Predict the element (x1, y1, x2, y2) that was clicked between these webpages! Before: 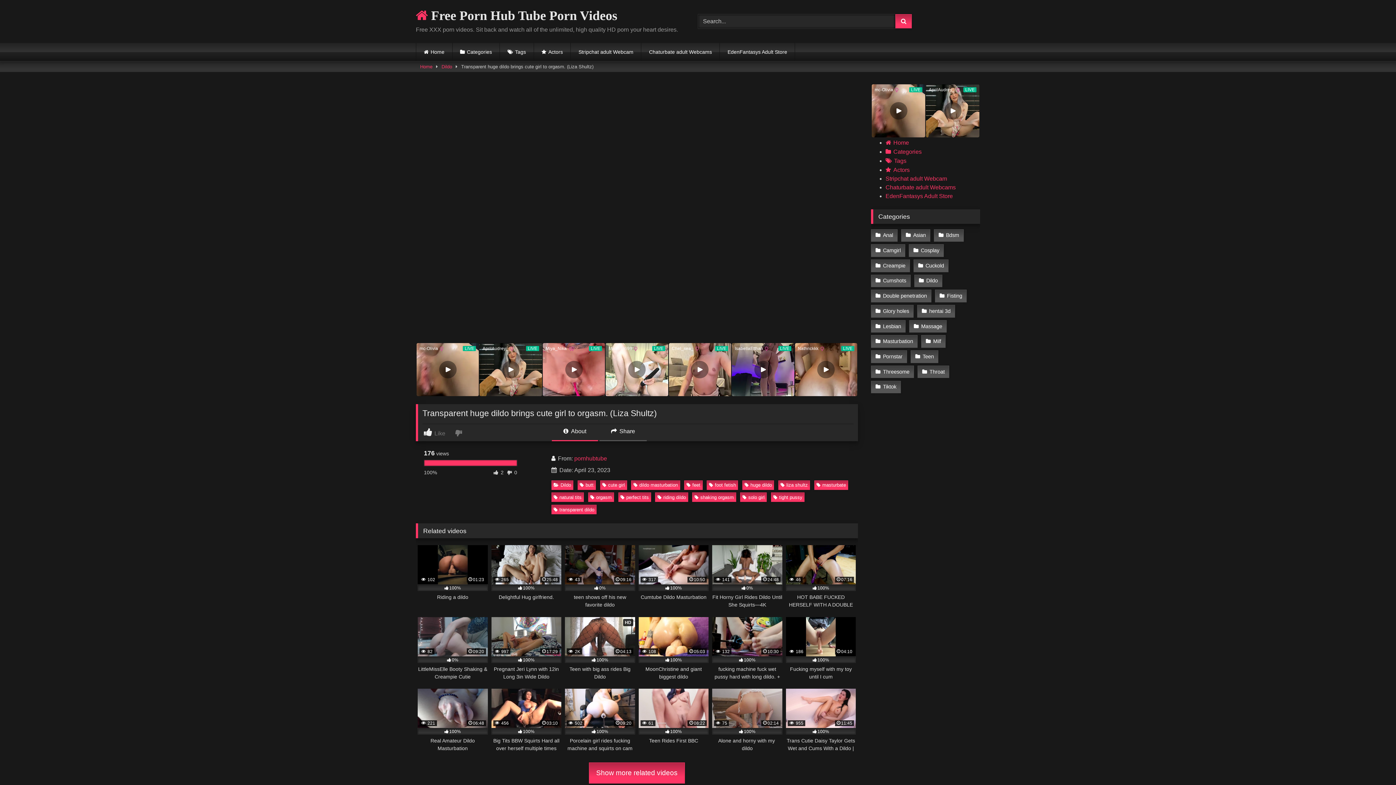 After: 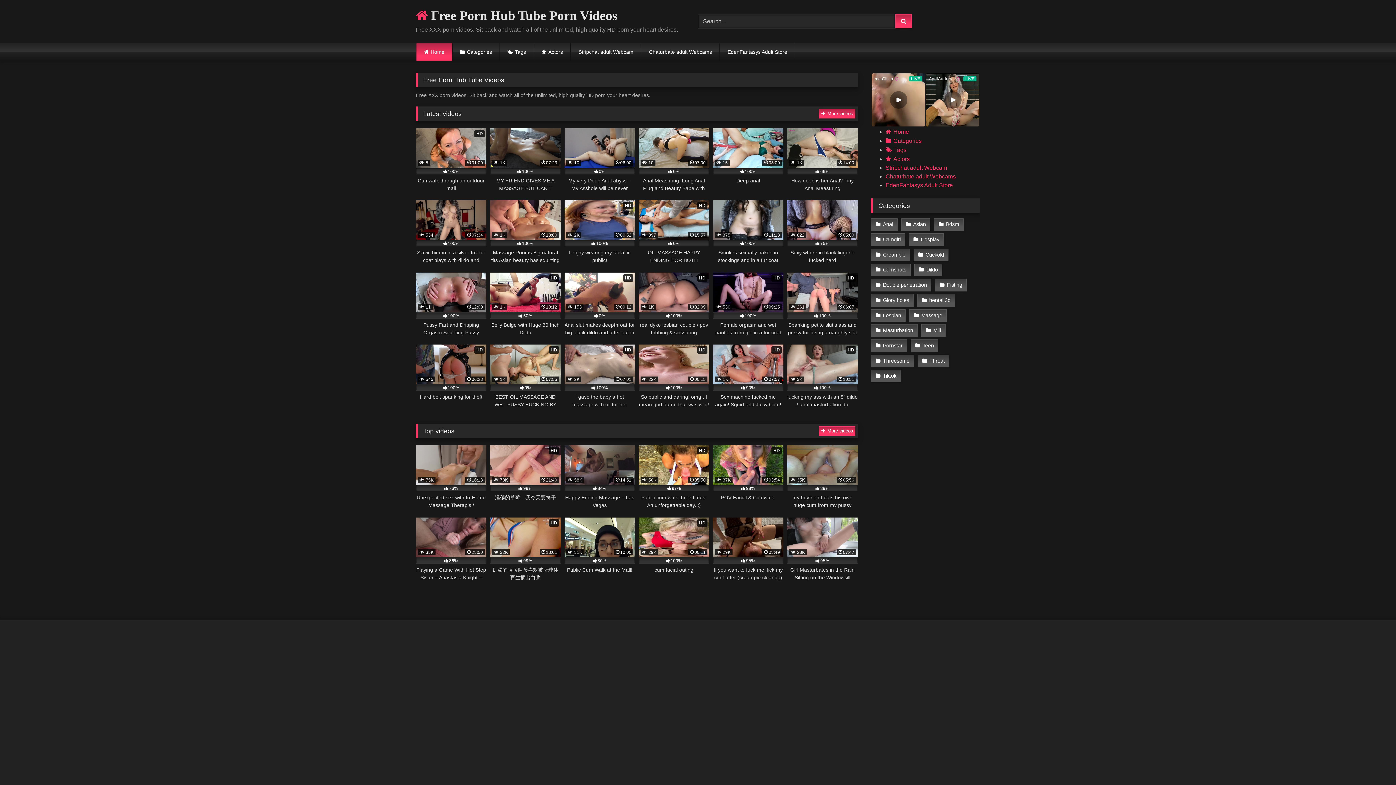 Action: label: Home bbox: (416, 42, 452, 61)